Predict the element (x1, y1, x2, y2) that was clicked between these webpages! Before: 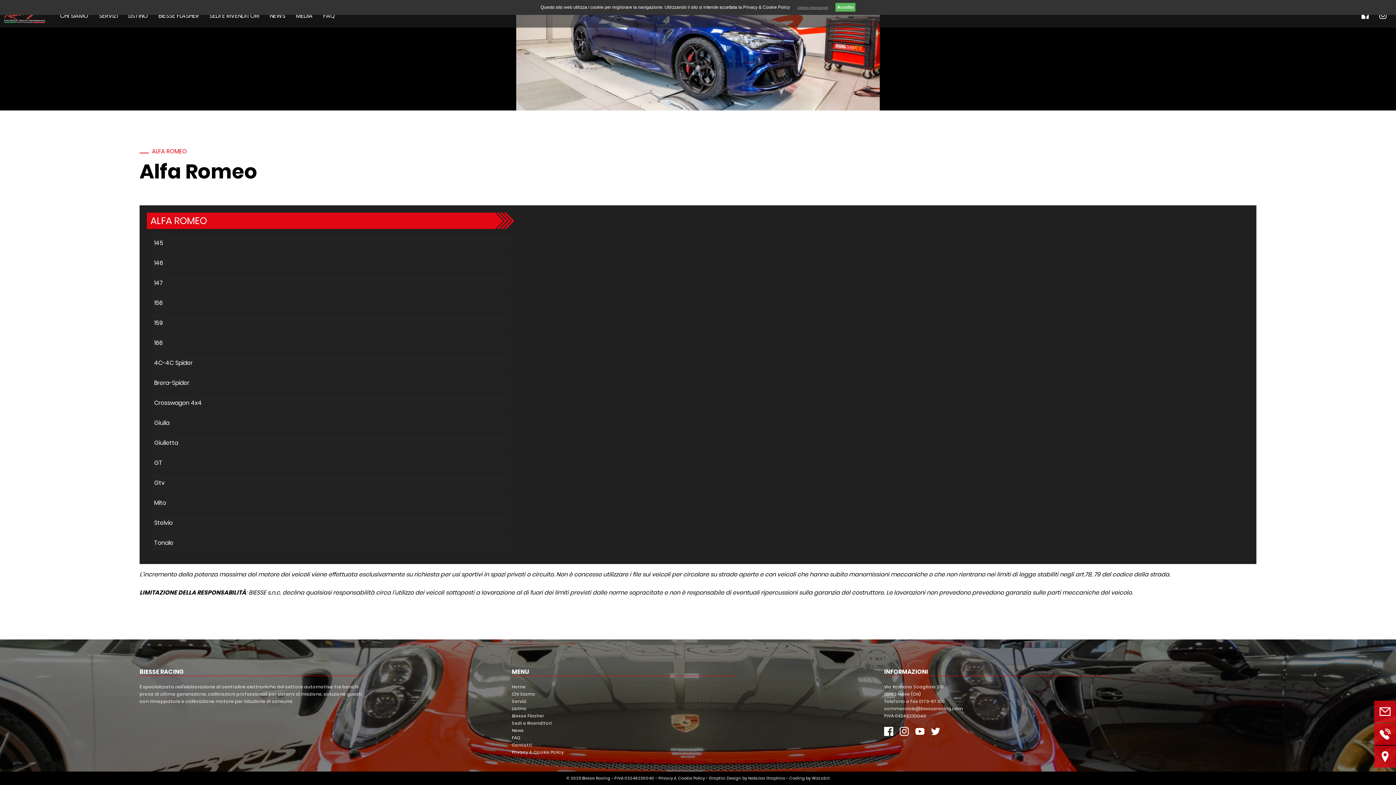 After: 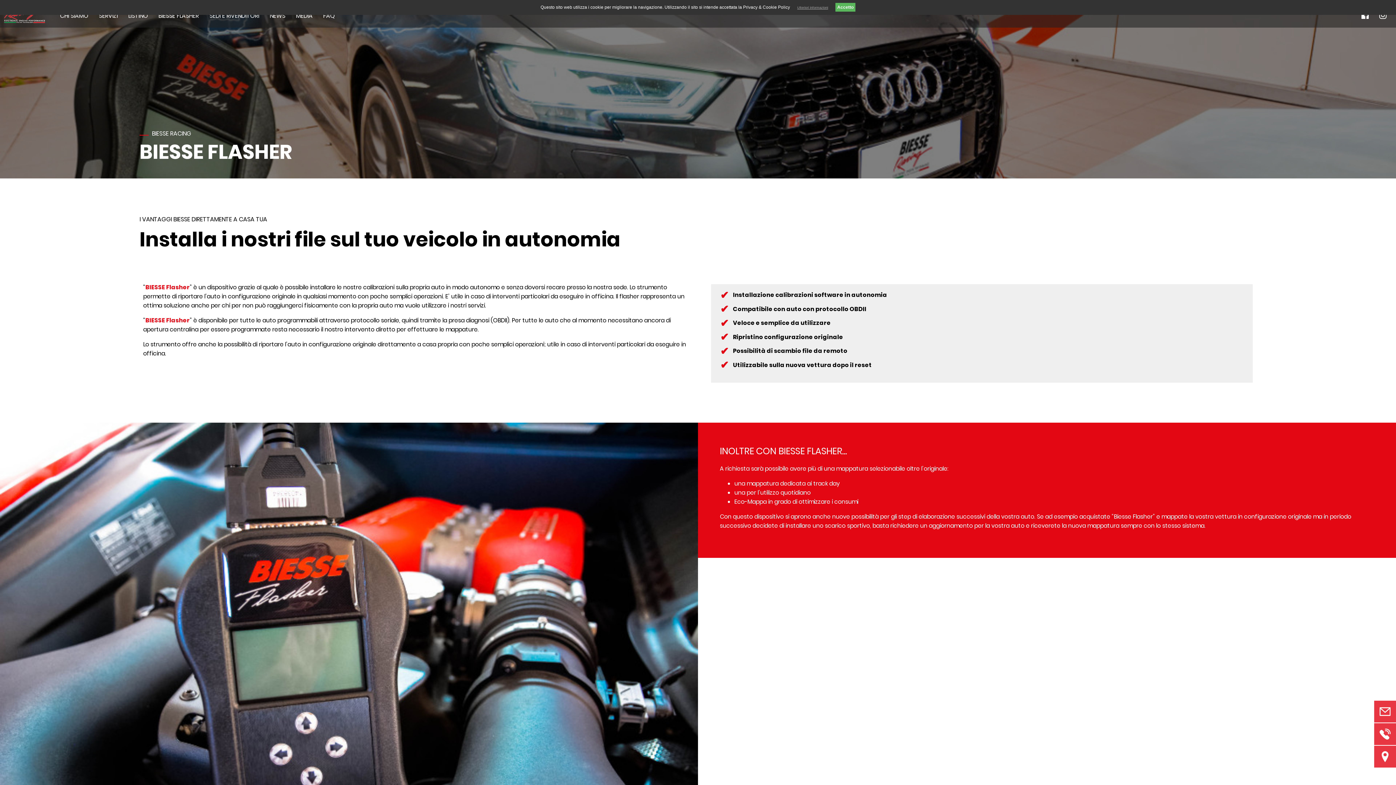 Action: label: Biesse Flasher bbox: (512, 713, 544, 719)